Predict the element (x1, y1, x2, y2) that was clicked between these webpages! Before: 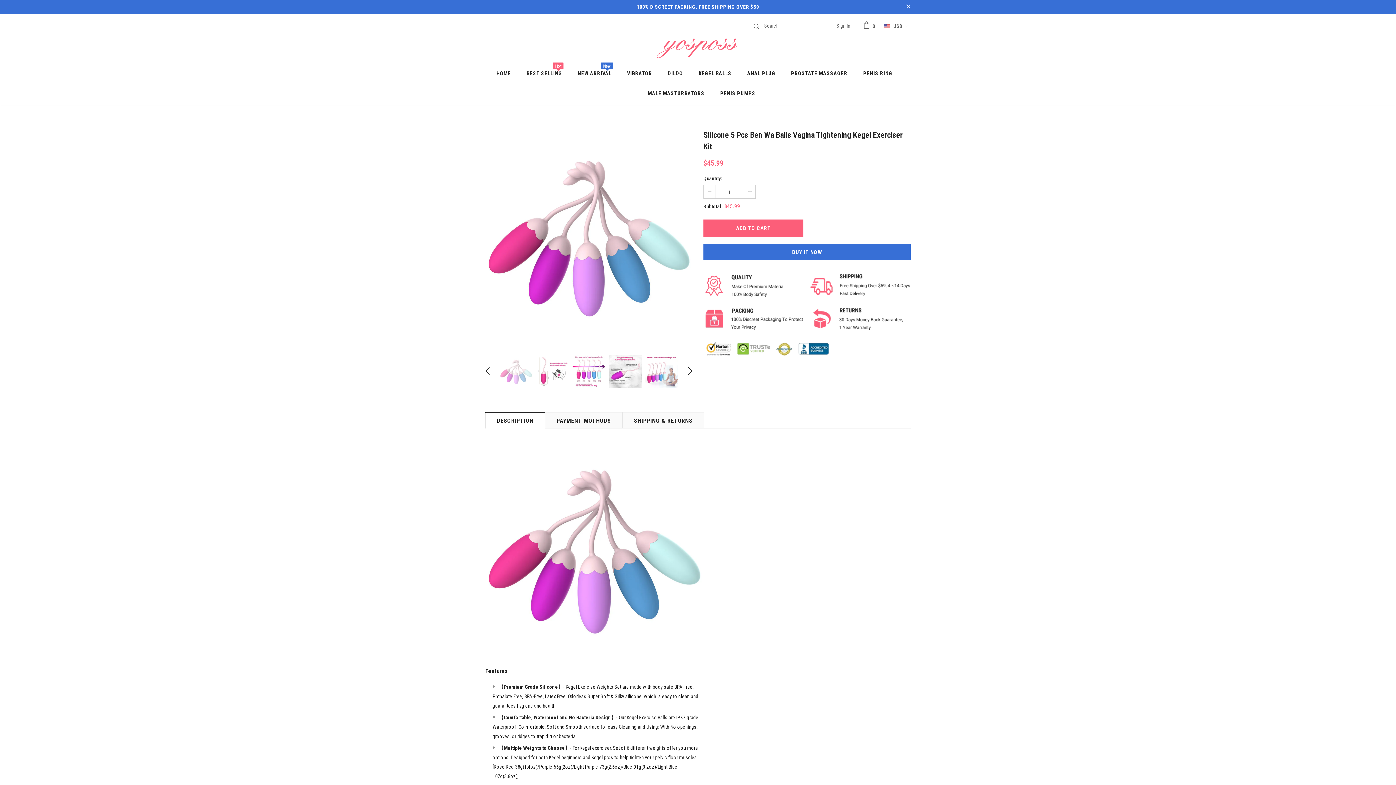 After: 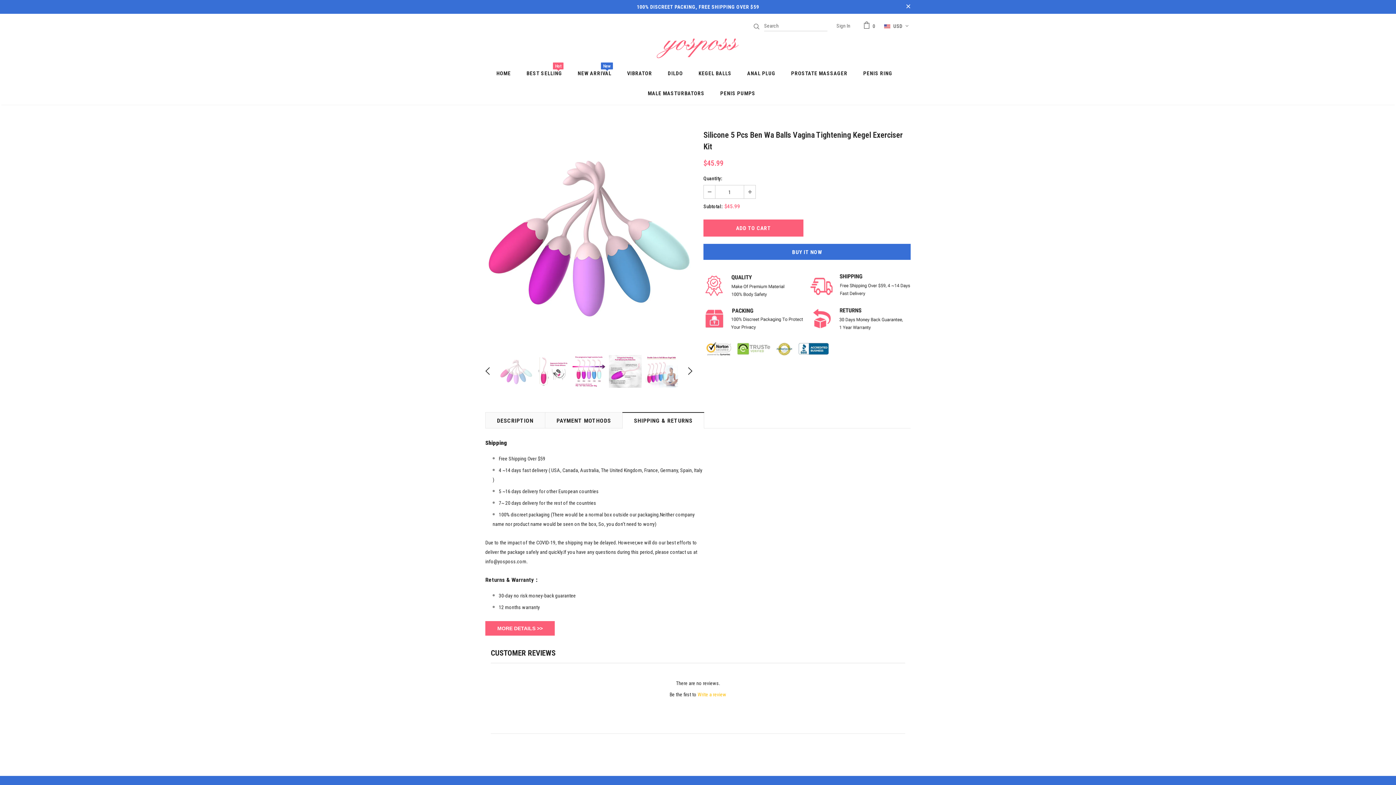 Action: bbox: (622, 412, 704, 428) label: SHIPPING & RETURNS